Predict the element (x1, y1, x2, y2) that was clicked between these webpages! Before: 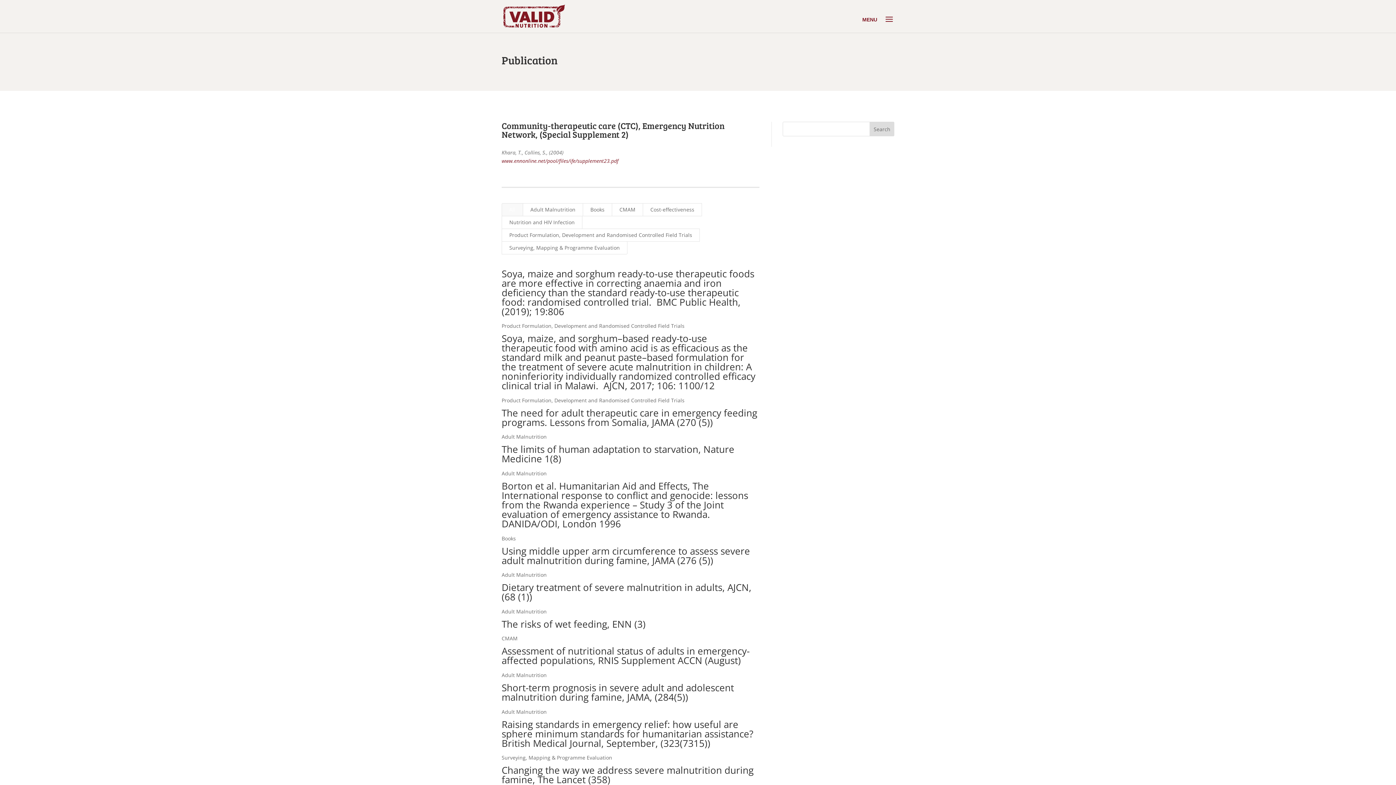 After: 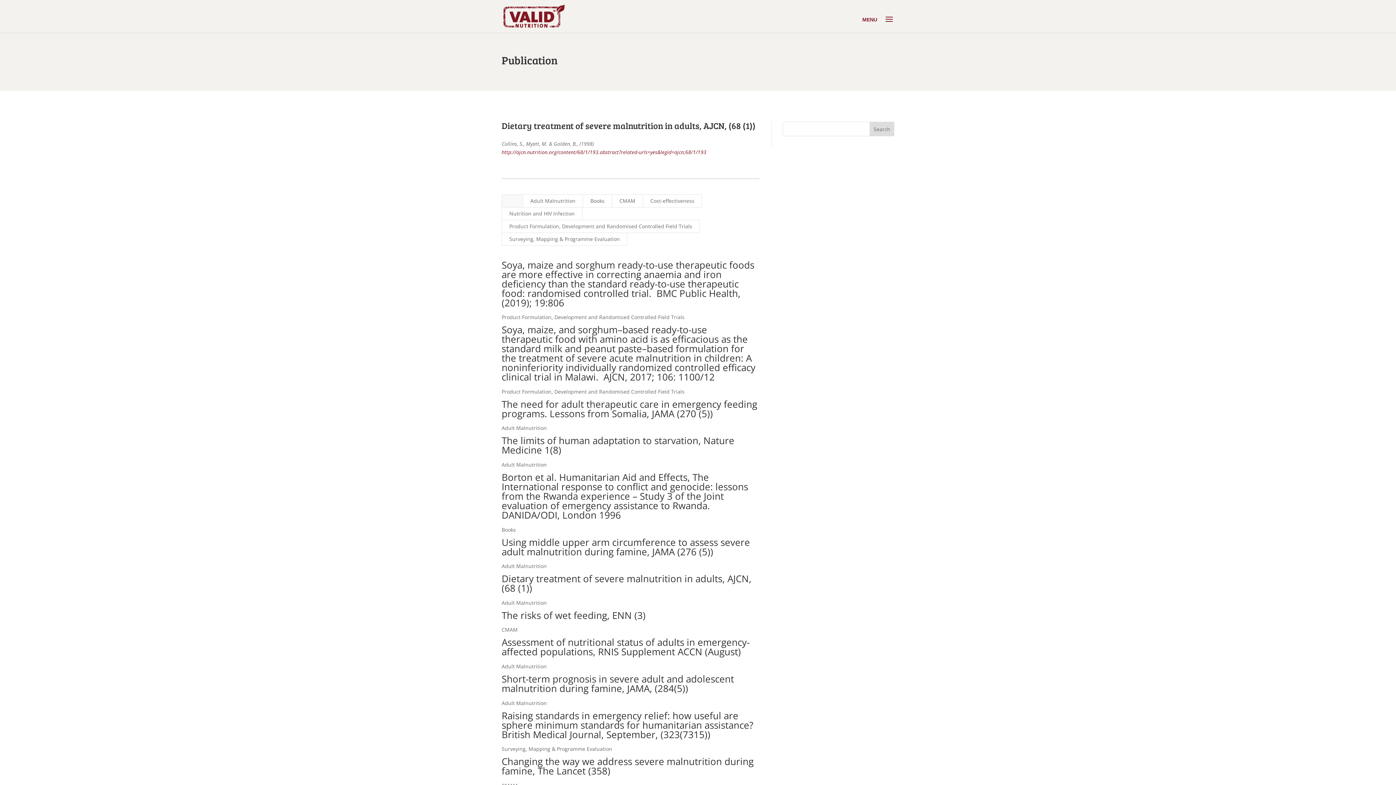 Action: label: Dietary treatment of severe malnutrition in adults, AJCN, (68 (1)) bbox: (501, 581, 751, 603)